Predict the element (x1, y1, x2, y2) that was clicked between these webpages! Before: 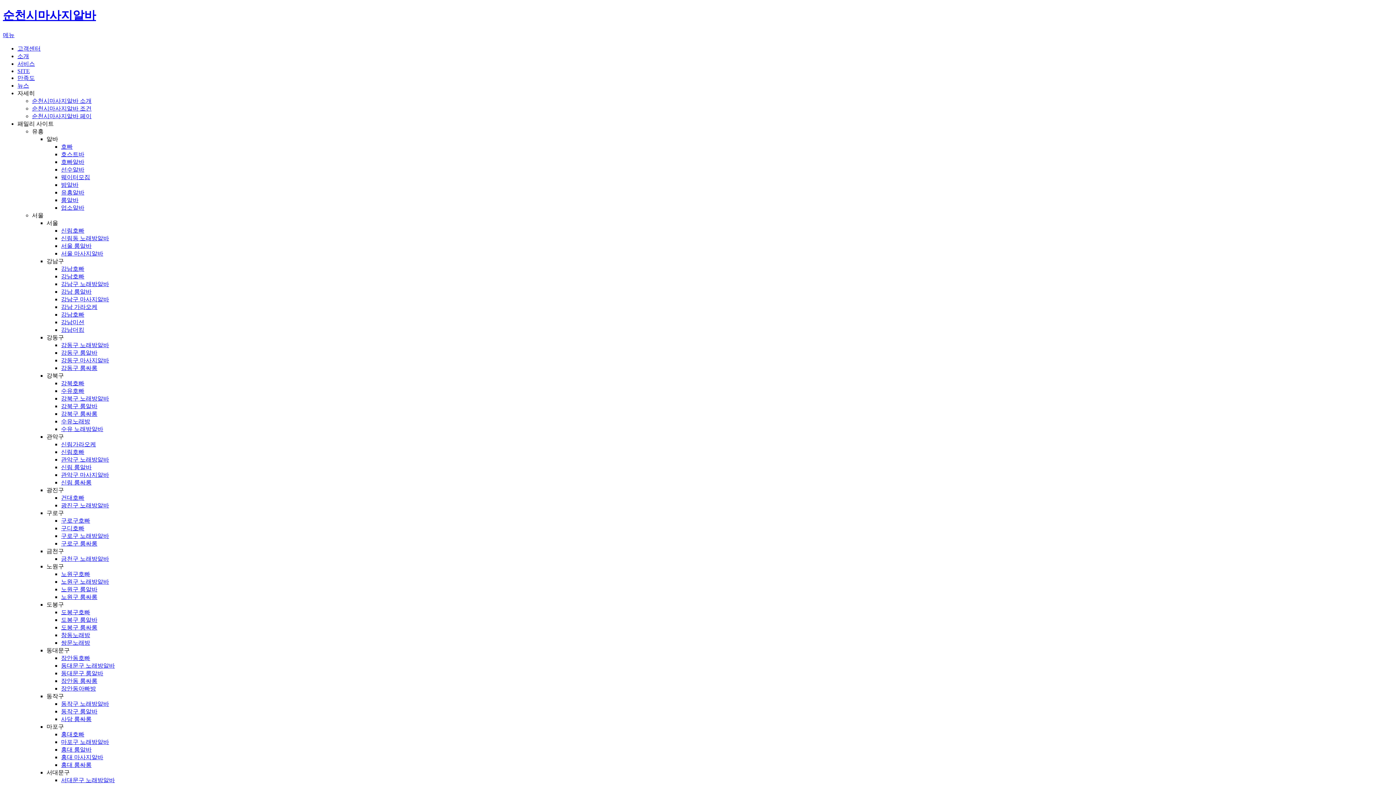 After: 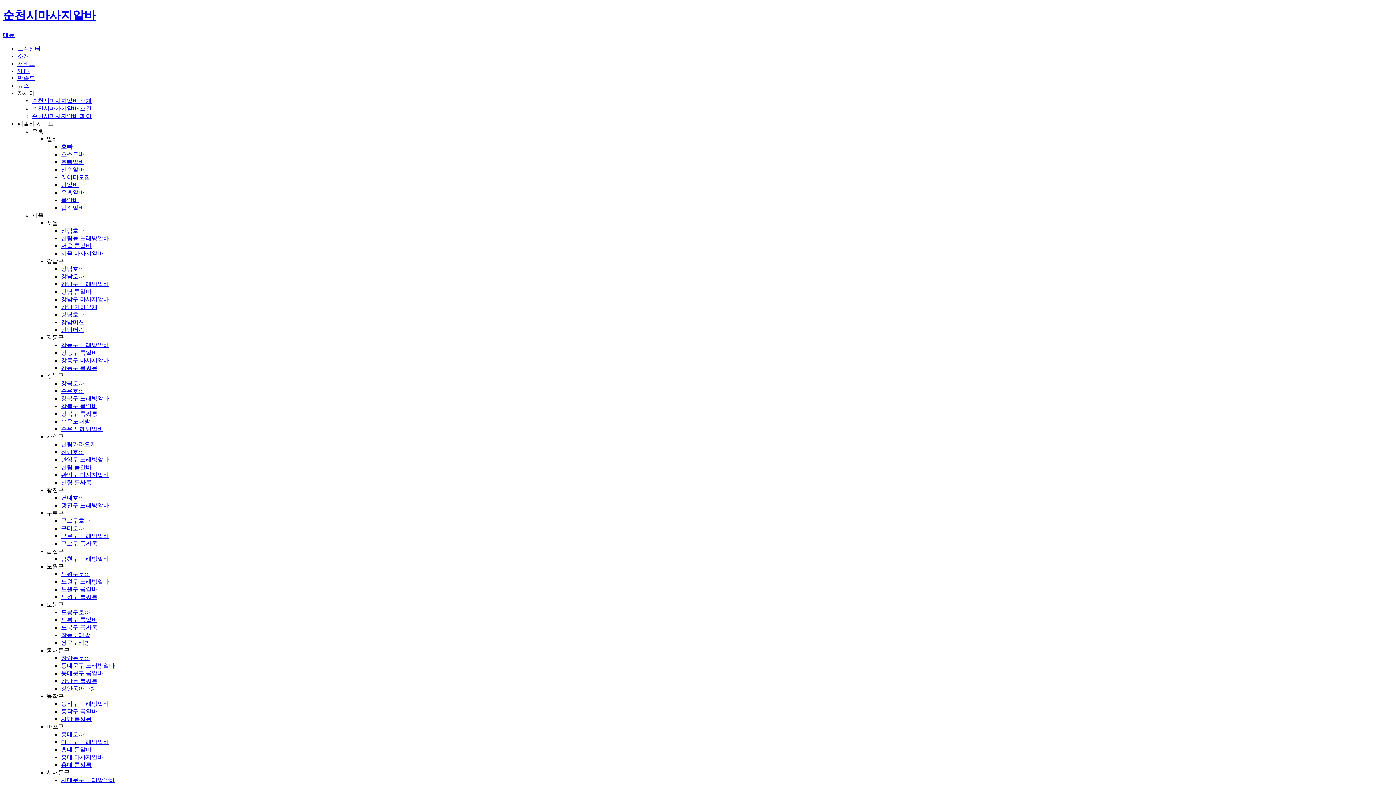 Action: bbox: (61, 296, 109, 302) label: 강남구 마사지알바